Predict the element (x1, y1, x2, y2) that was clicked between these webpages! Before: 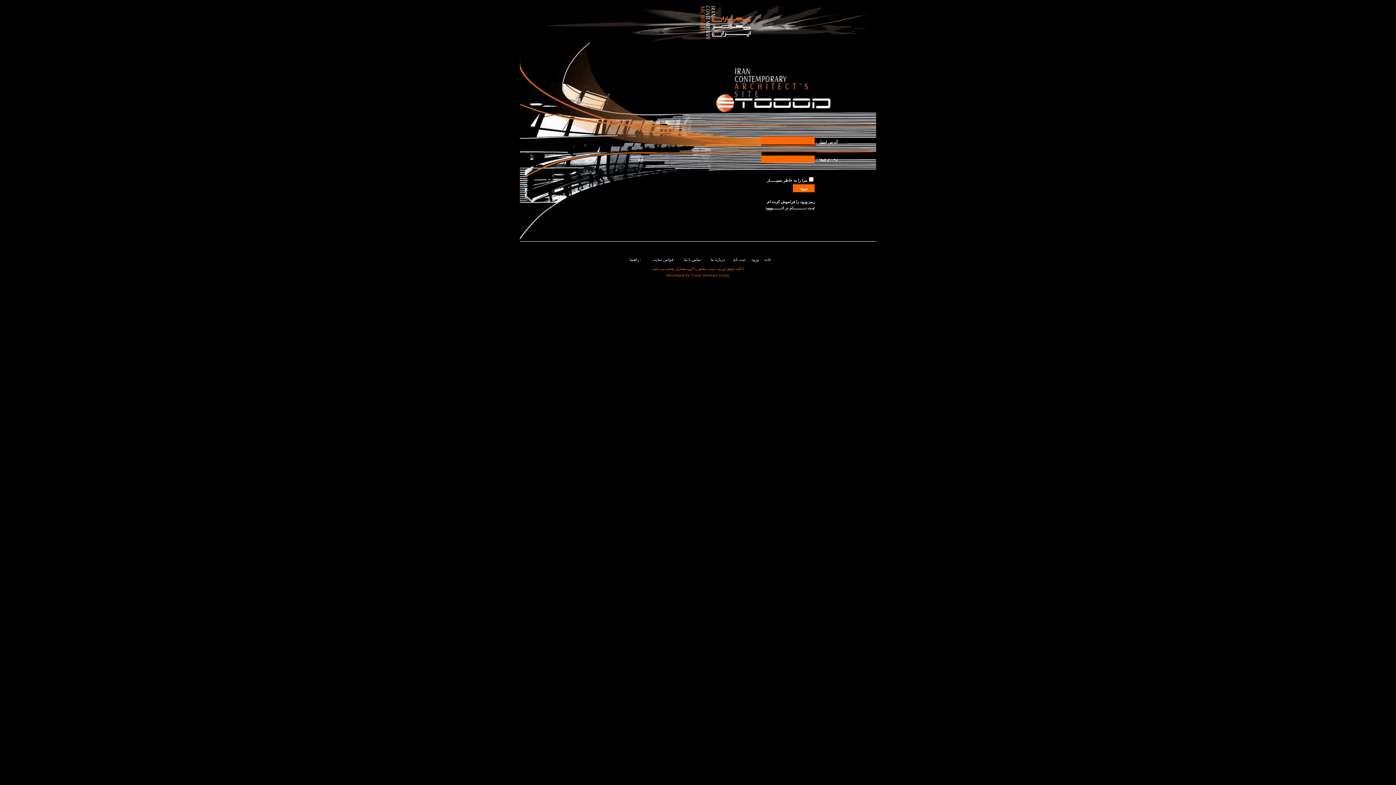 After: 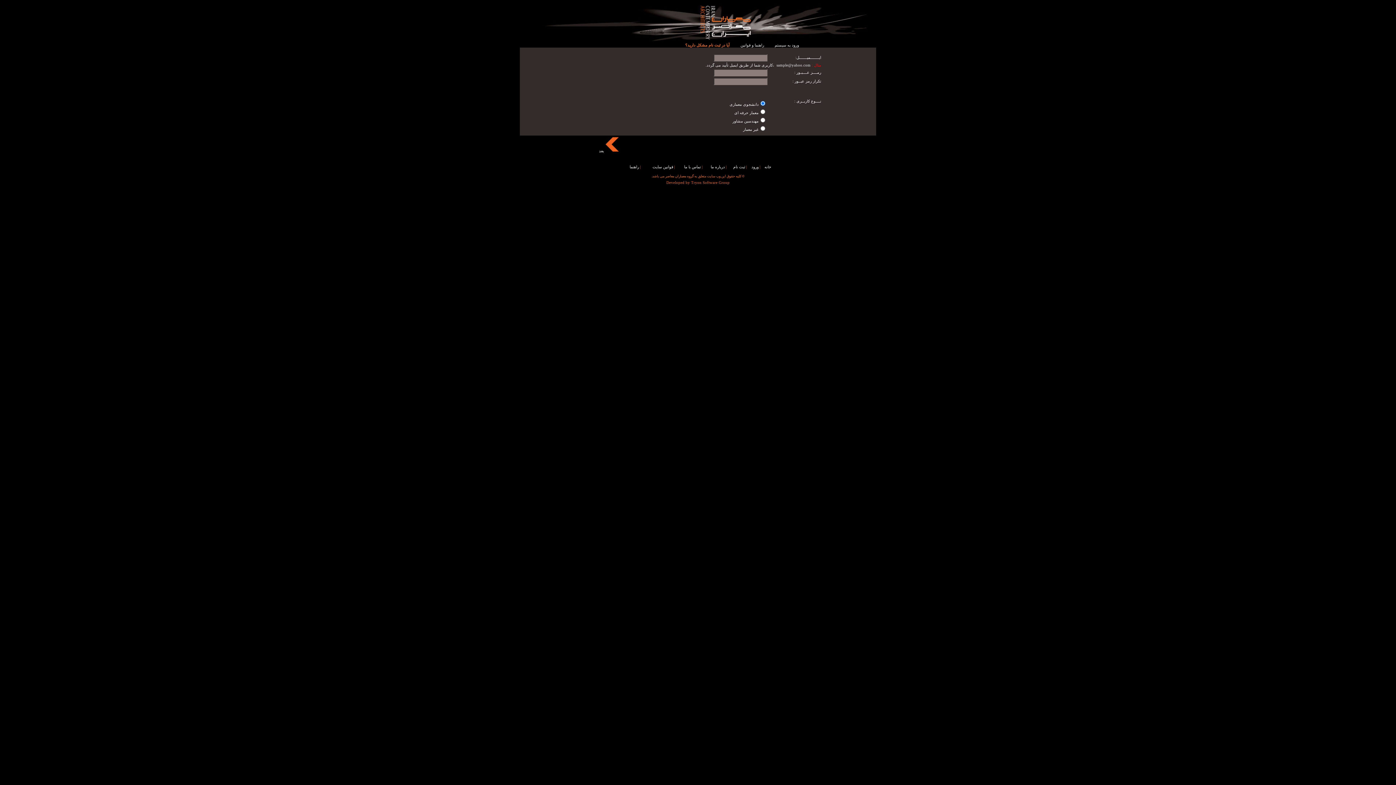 Action: bbox: (765, 206, 814, 210) label: ثبـت نـــــــــــام در اتــــــــووود